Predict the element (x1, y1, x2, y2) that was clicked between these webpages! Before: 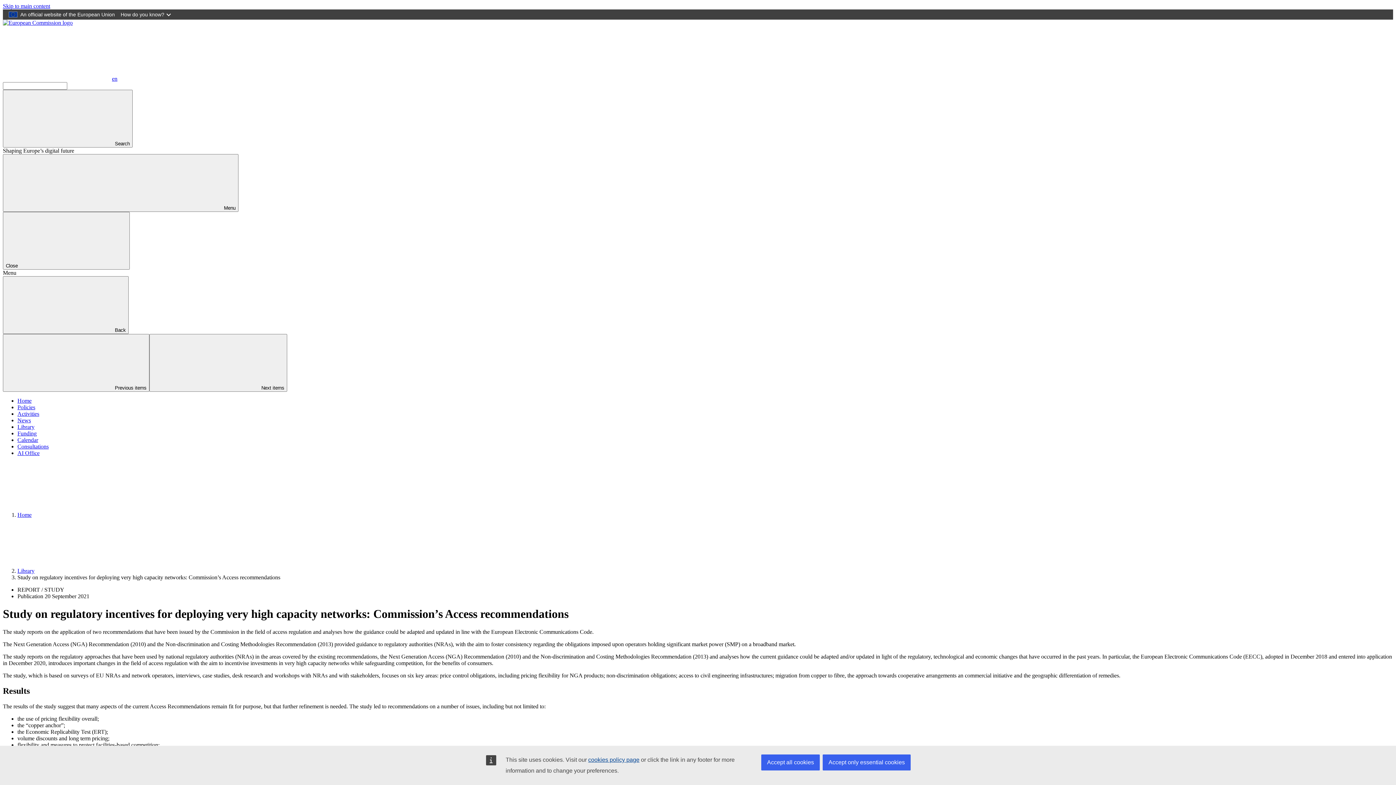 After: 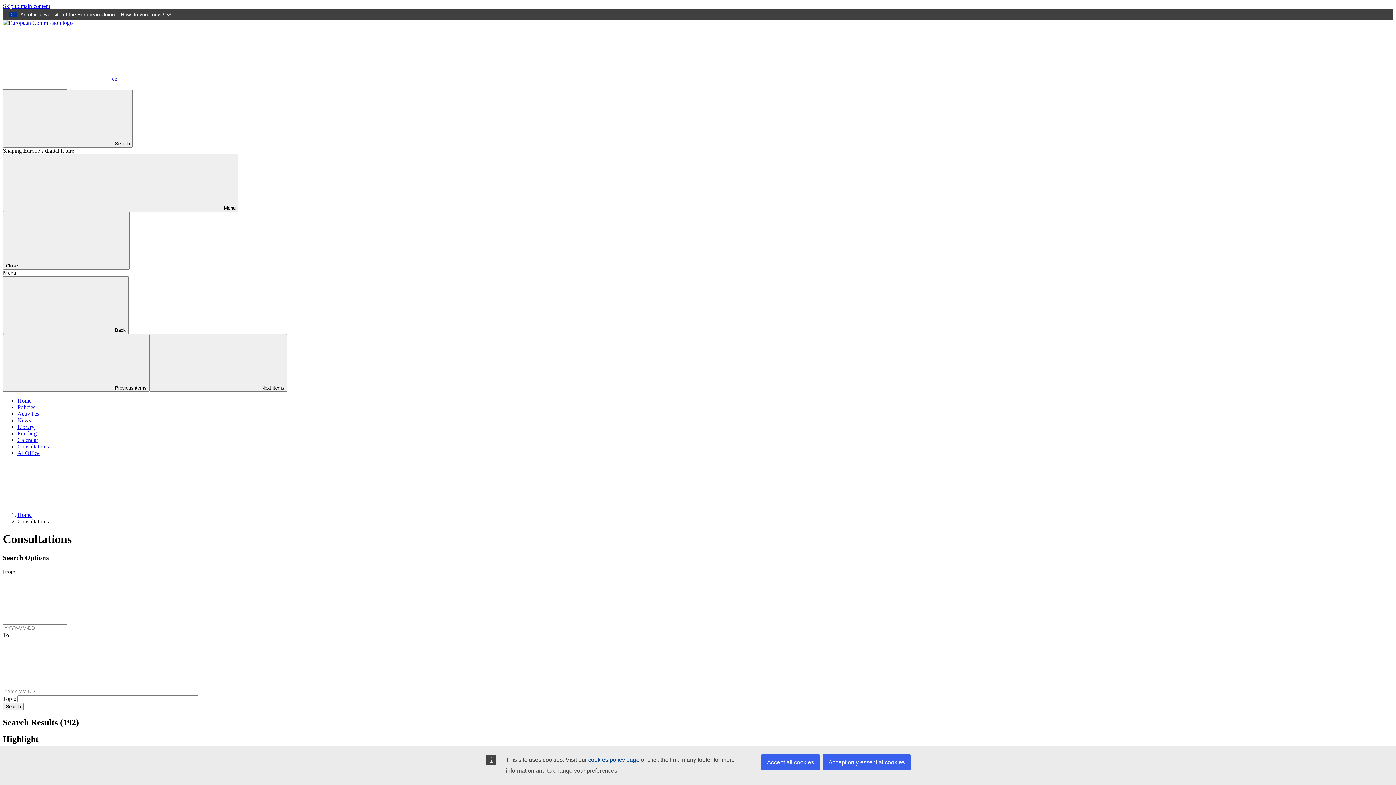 Action: bbox: (17, 443, 48, 449) label: Consultations